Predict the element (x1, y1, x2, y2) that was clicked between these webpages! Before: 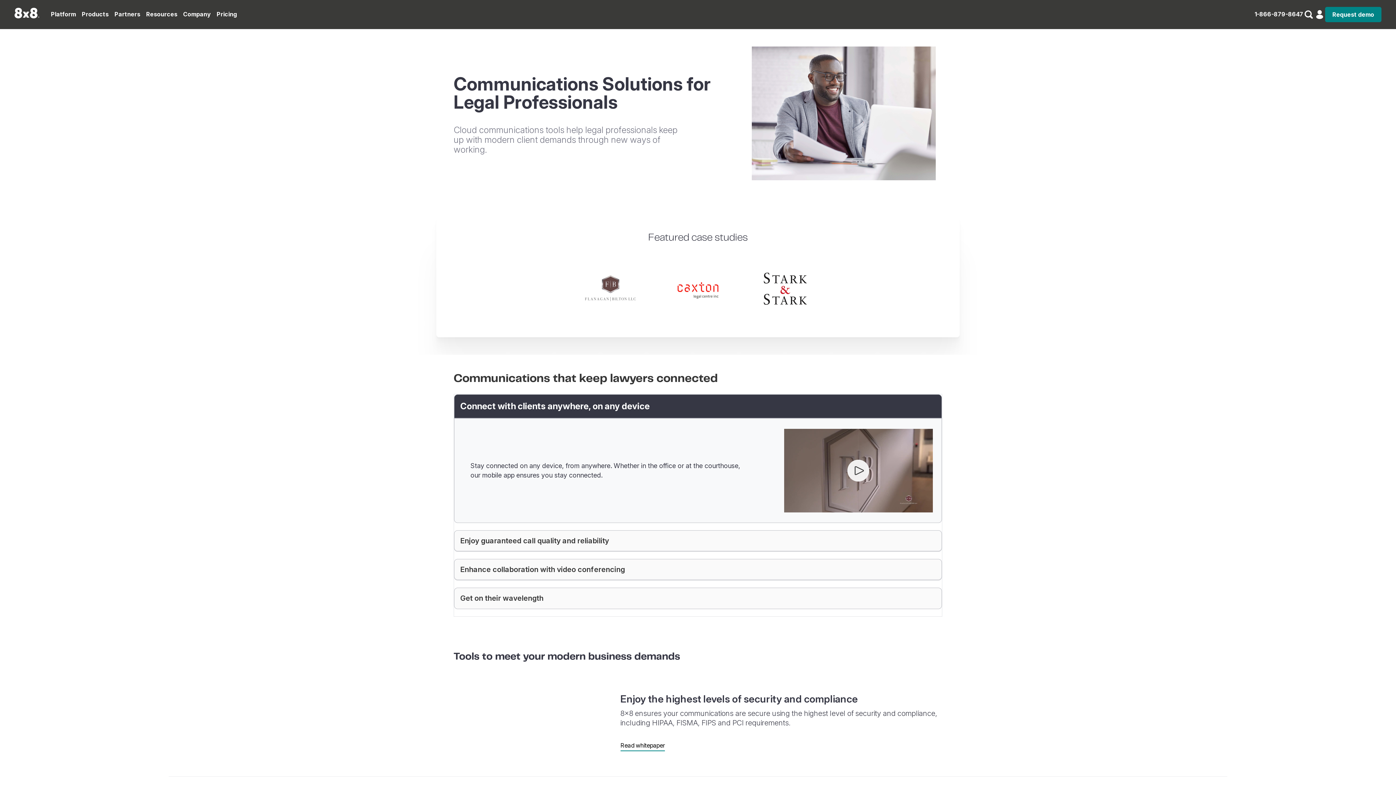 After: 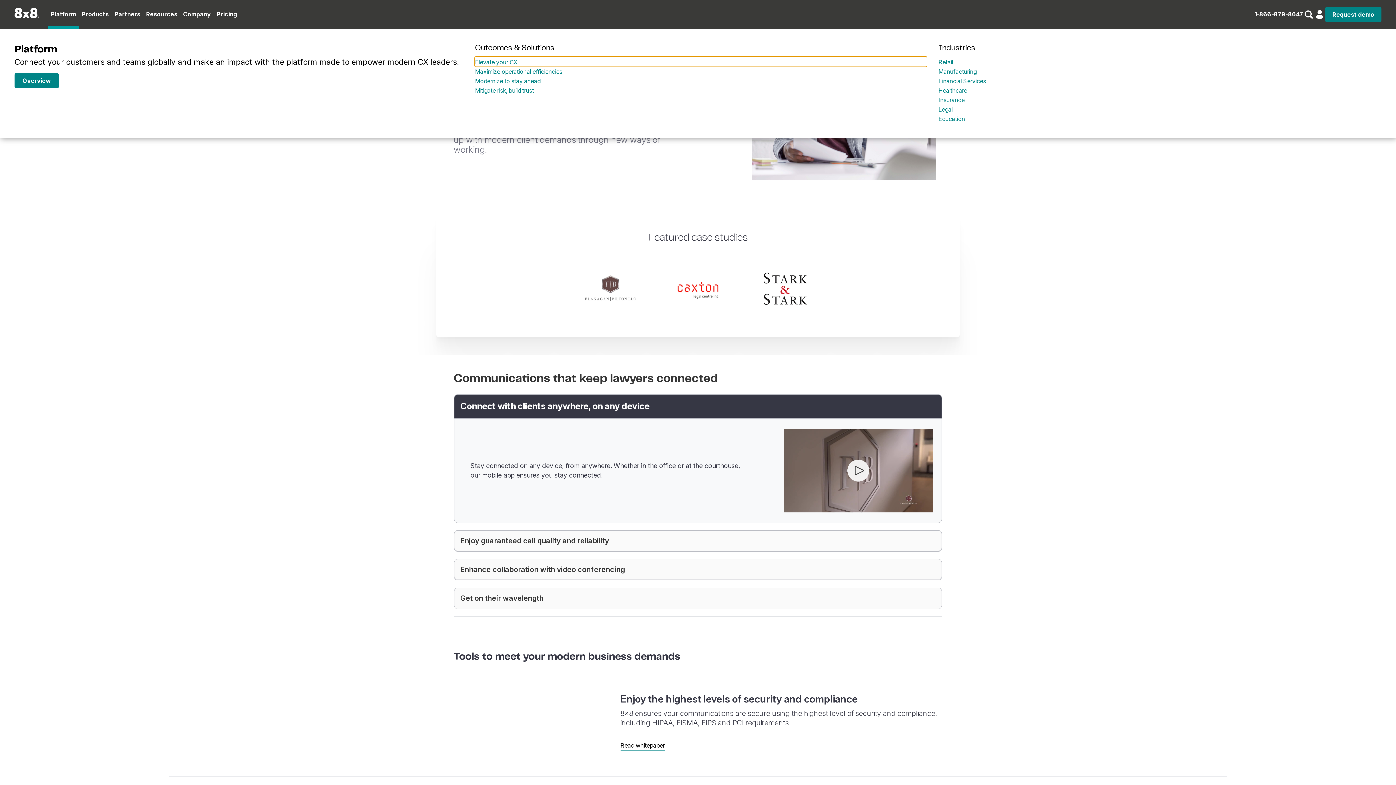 Action: bbox: (48, 10, 78, 29) label: Platform